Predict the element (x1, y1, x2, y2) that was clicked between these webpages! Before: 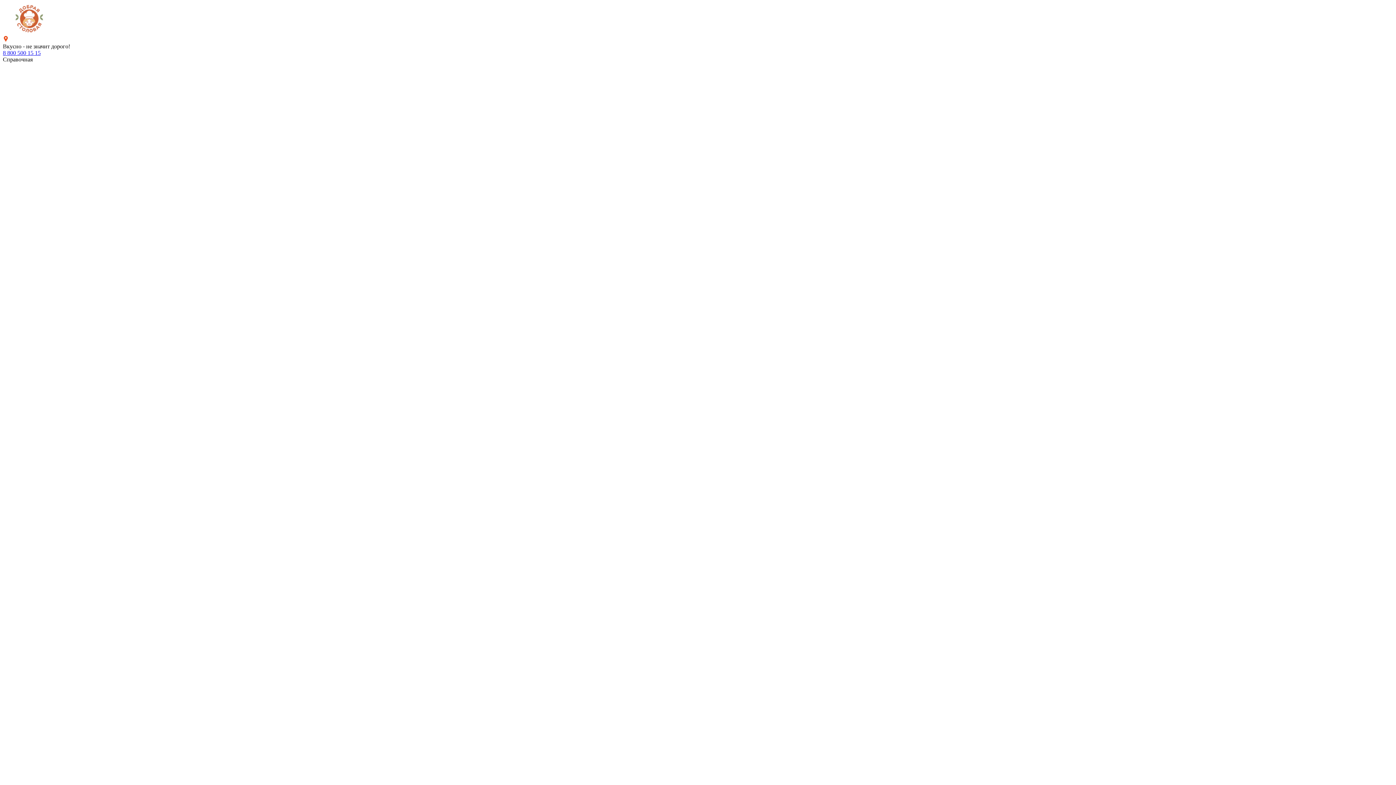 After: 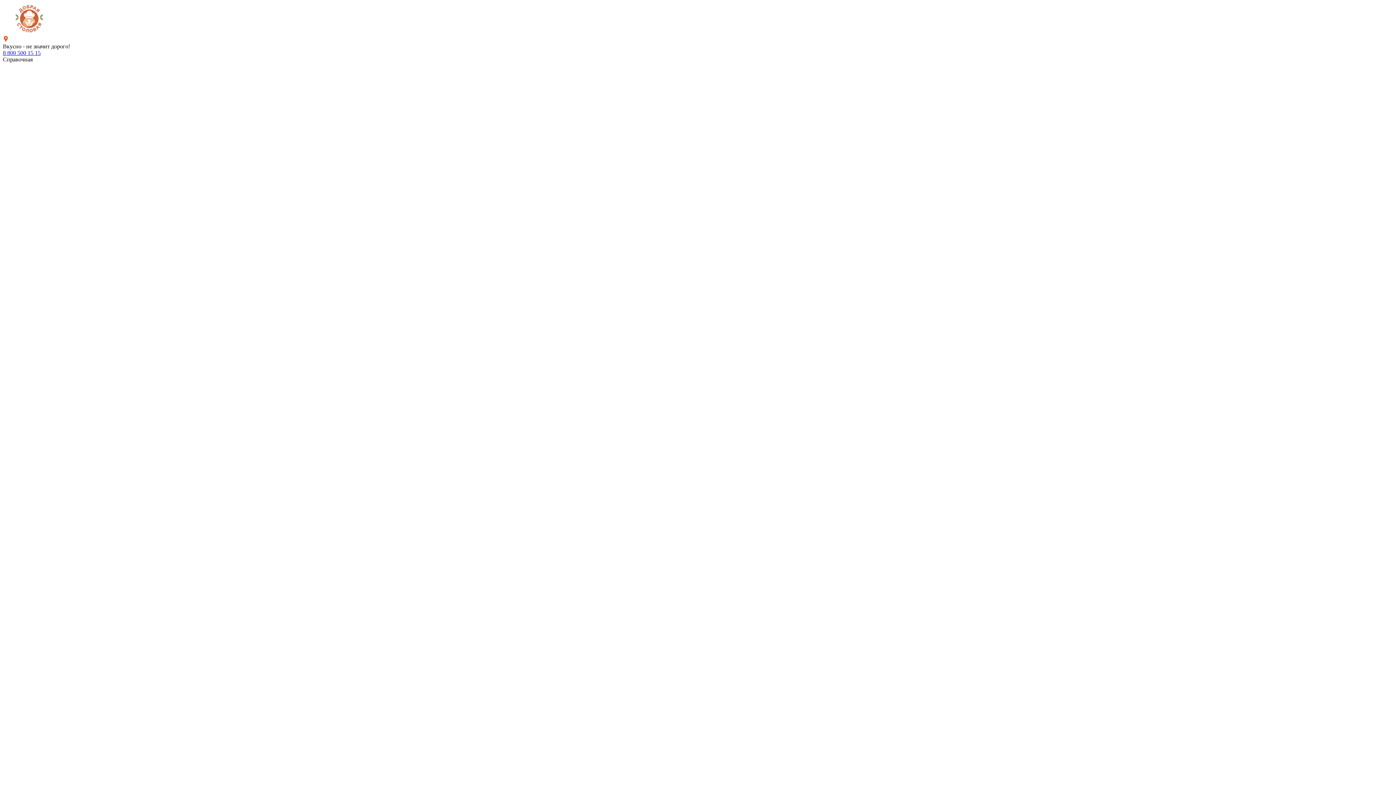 Action: bbox: (2, 49, 40, 56) label: 8 800 500 15 15